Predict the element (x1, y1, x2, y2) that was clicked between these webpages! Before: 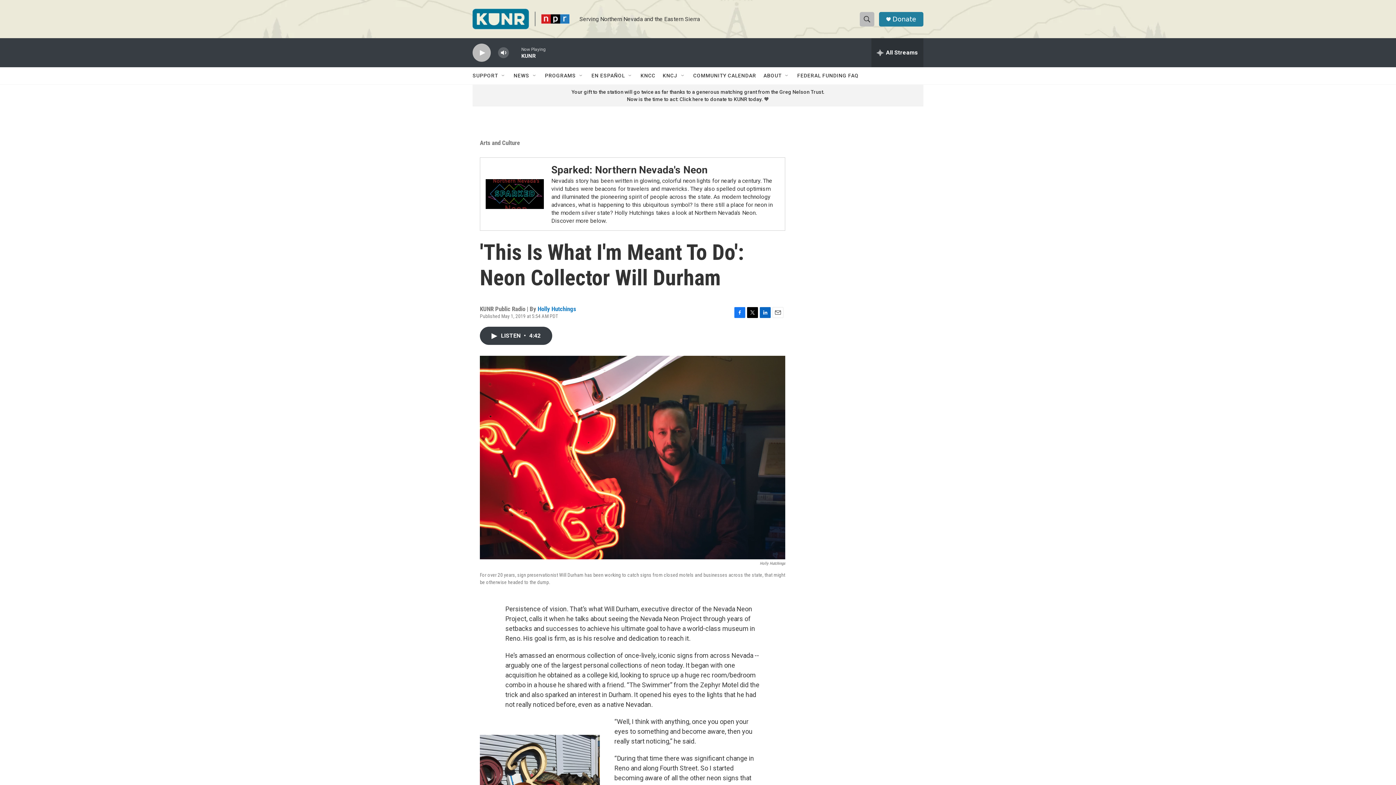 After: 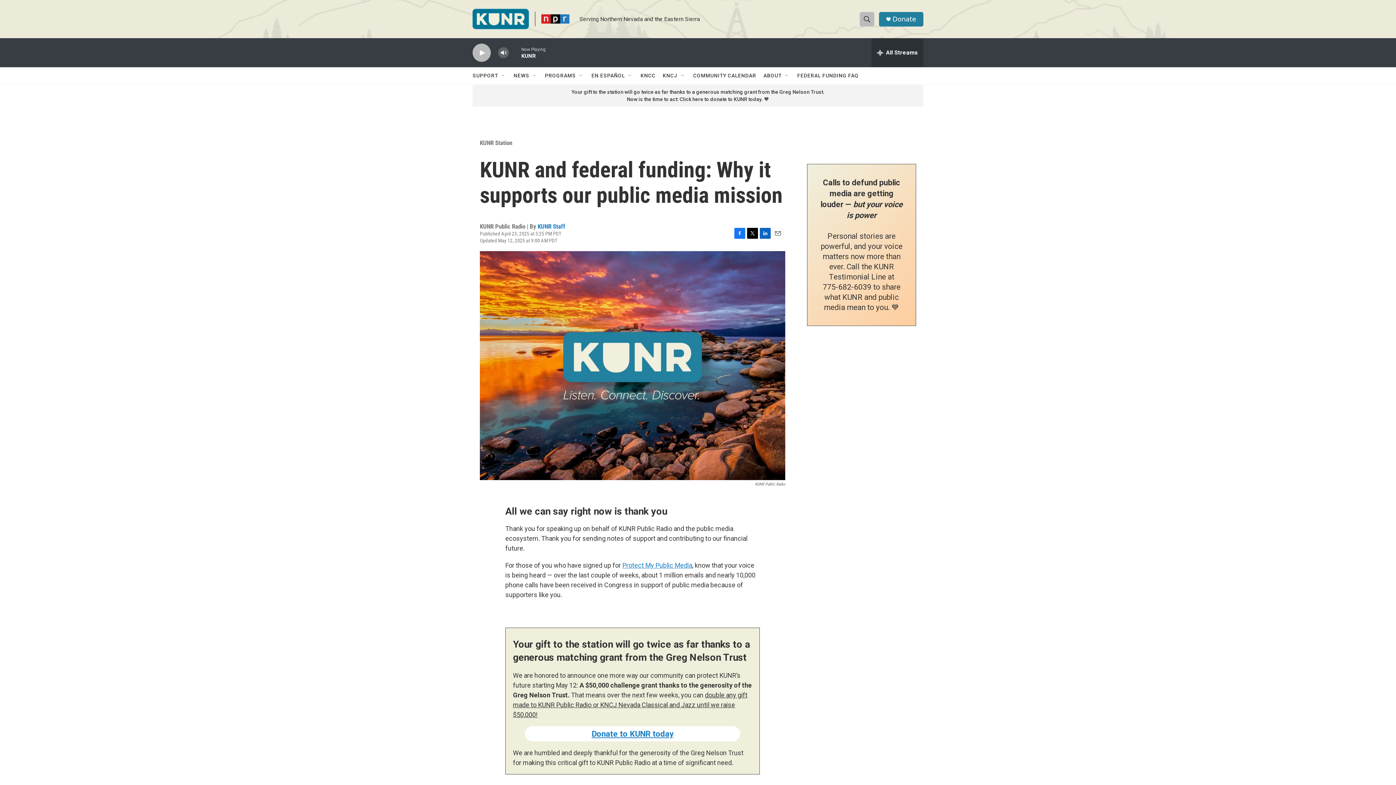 Action: bbox: (797, 67, 858, 84) label: FEDERAL FUNDING FAQ